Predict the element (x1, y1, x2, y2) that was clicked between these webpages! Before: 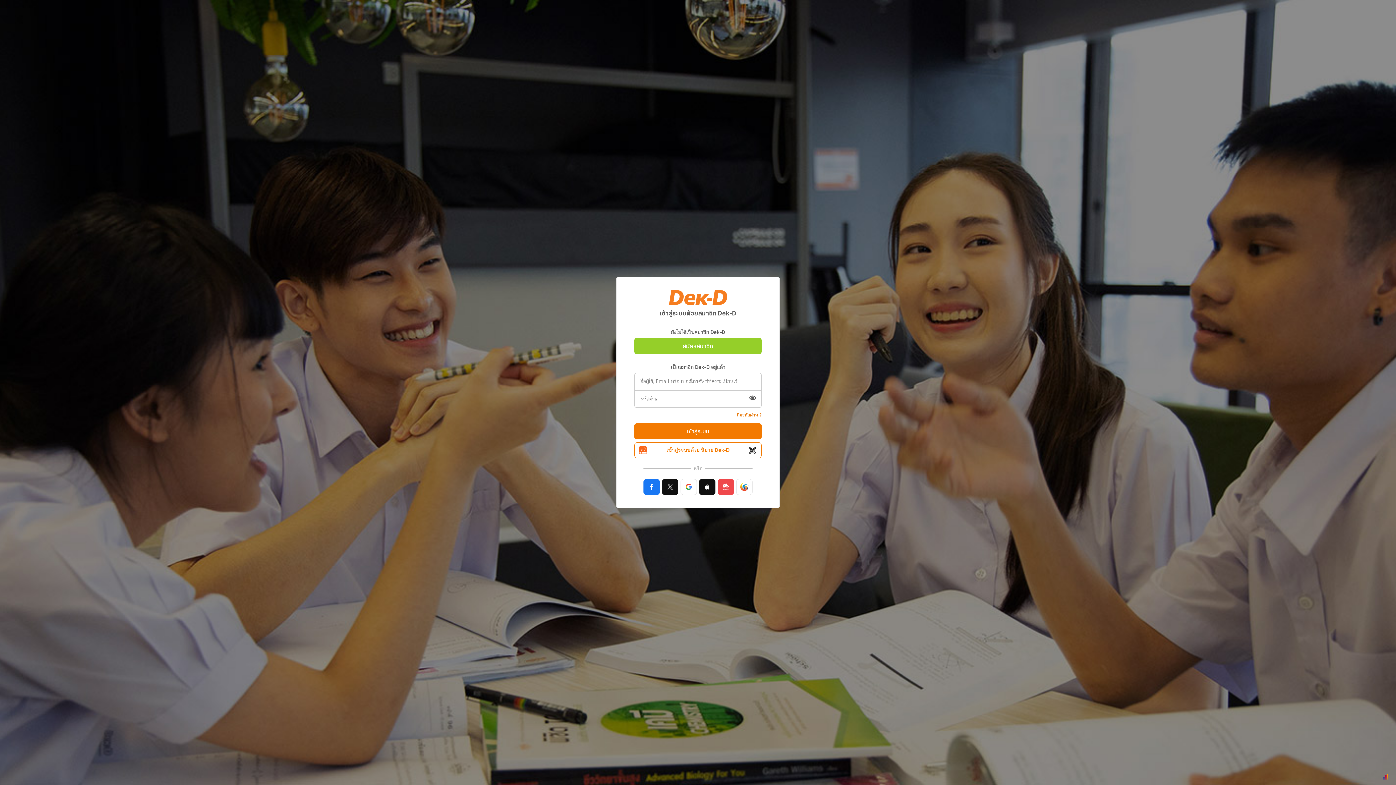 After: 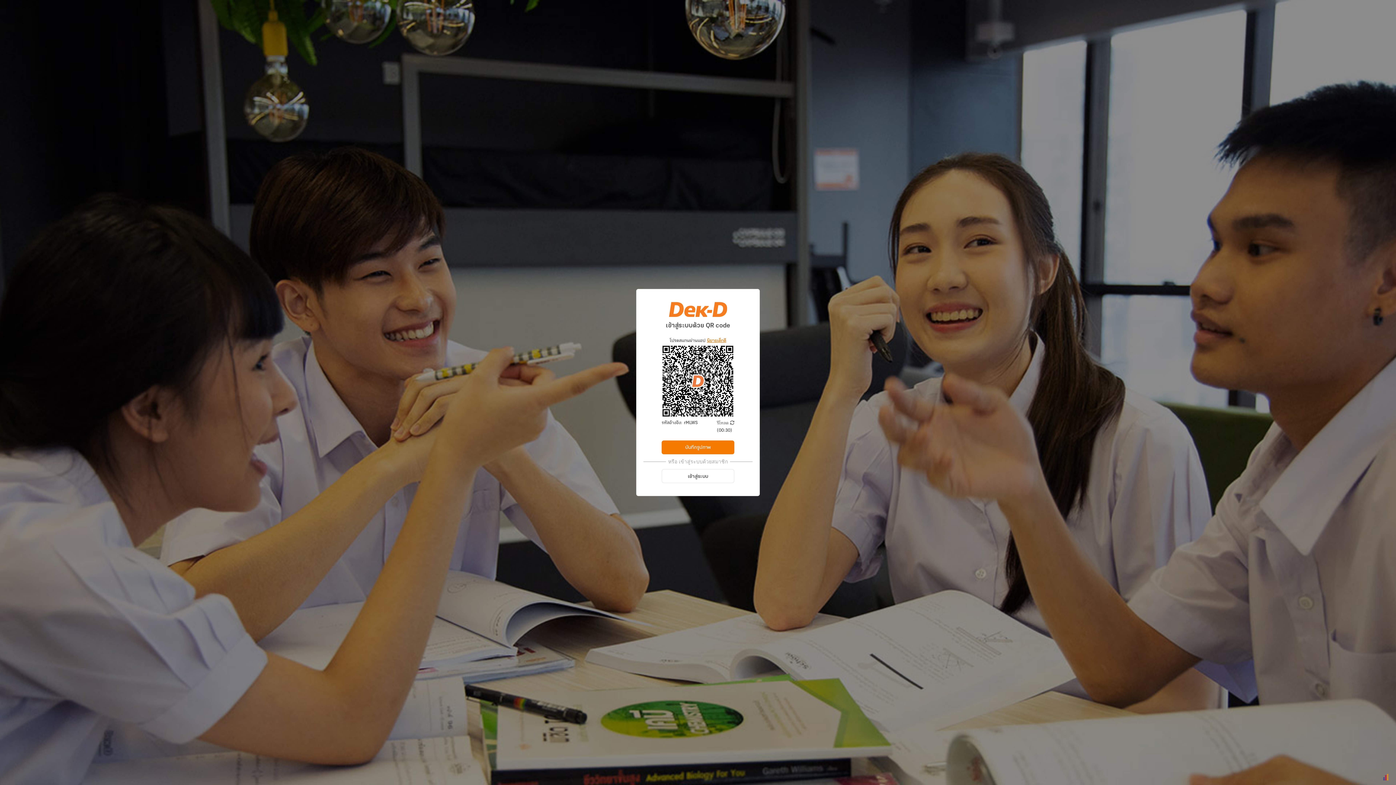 Action: bbox: (634, 442, 761, 458) label: เข้าสู่ระบบด้วย นิยาย Dek-D